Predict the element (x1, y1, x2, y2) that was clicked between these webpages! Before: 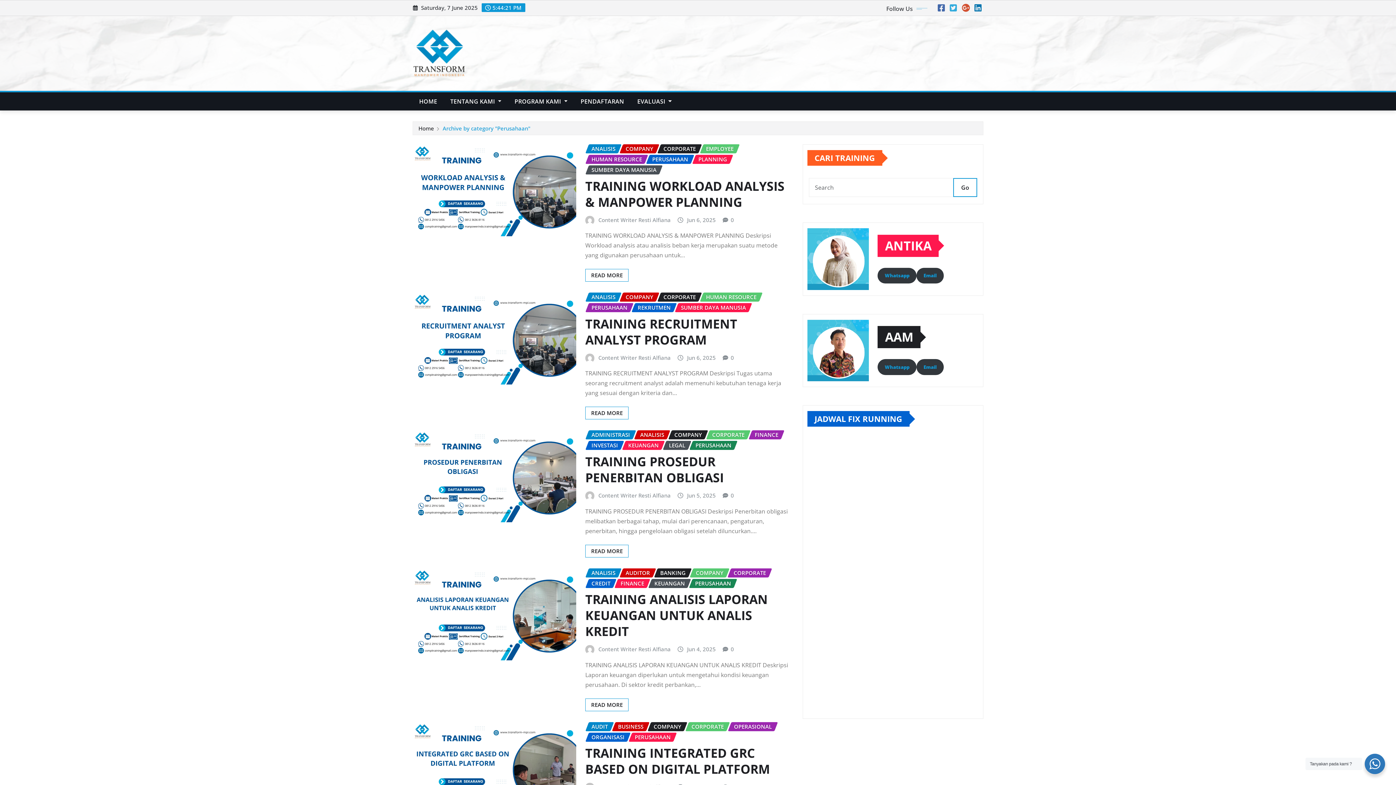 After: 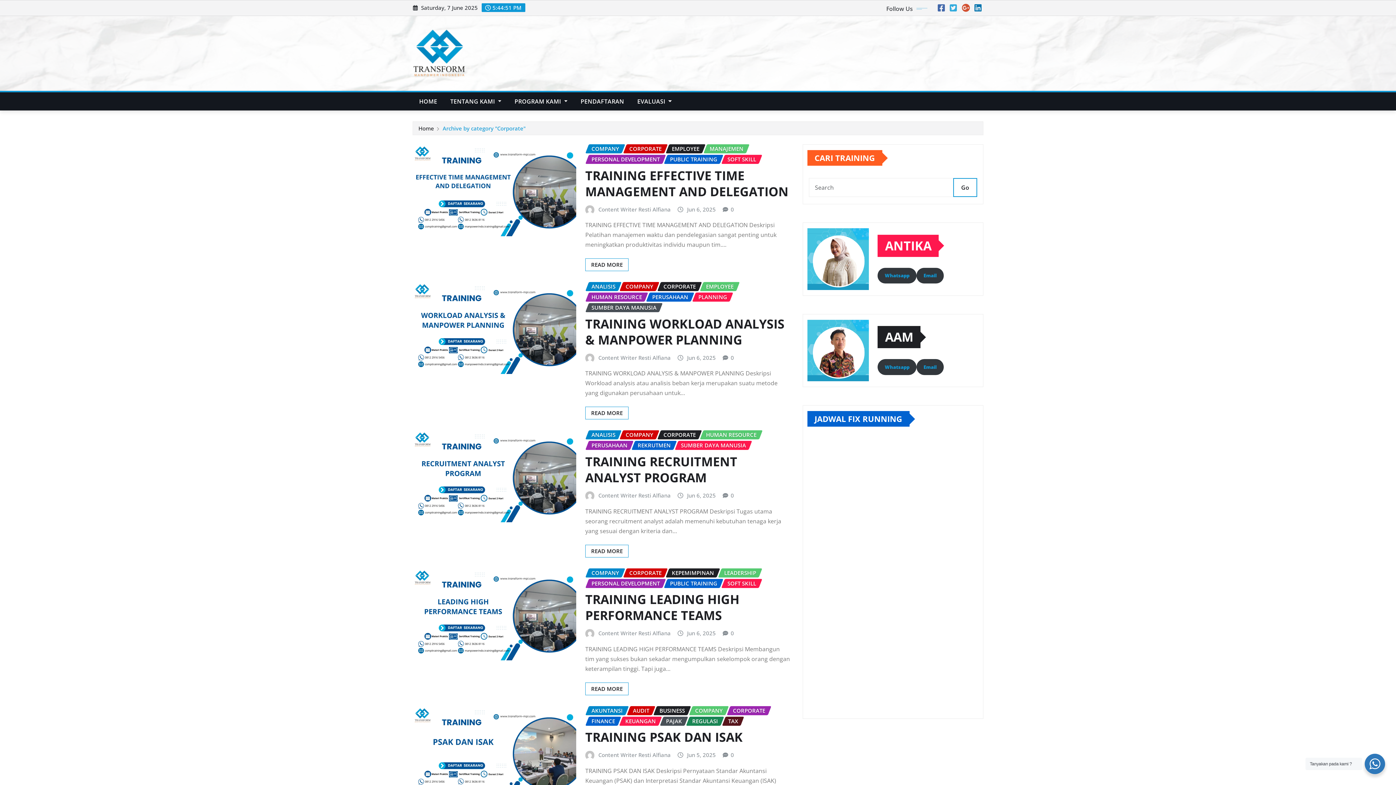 Action: bbox: (657, 292, 702, 301) label: CORPORATE